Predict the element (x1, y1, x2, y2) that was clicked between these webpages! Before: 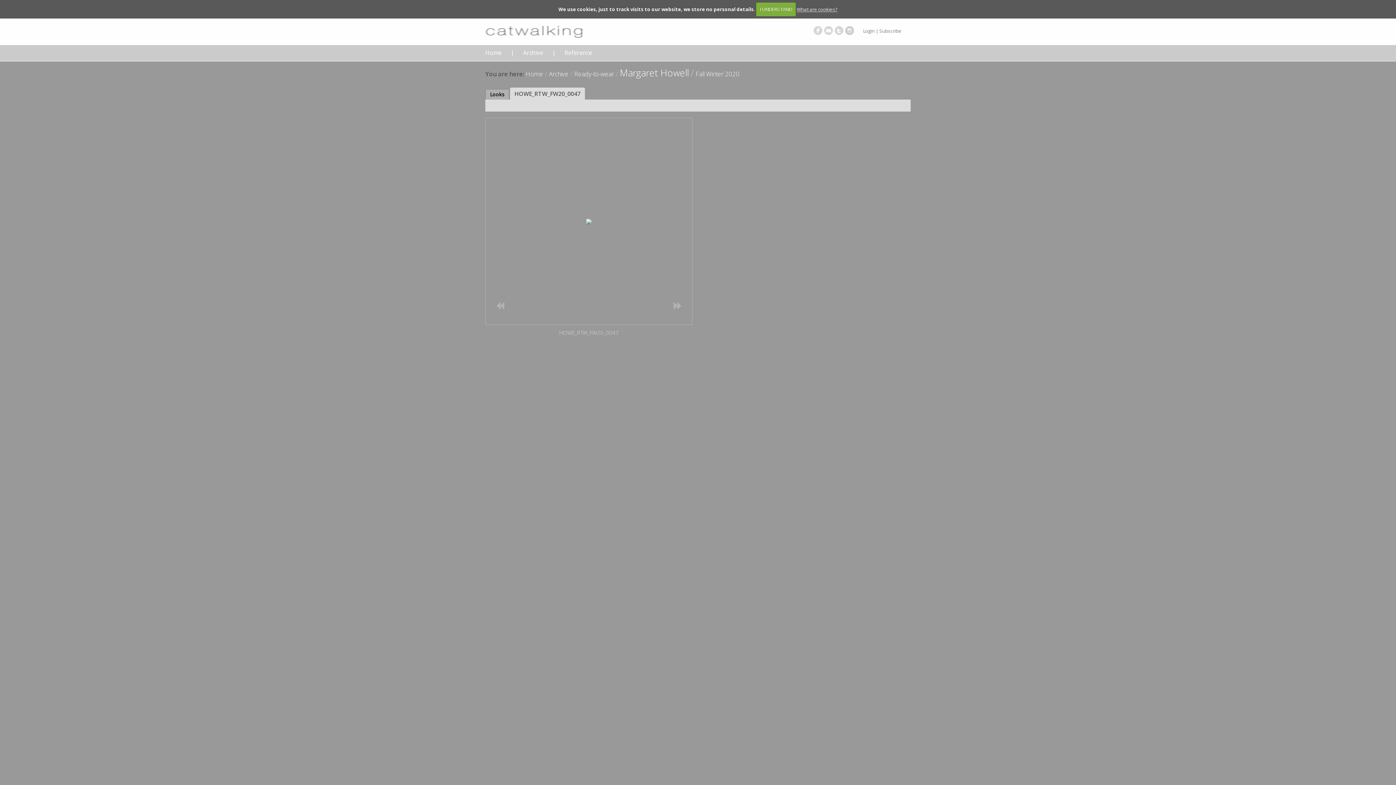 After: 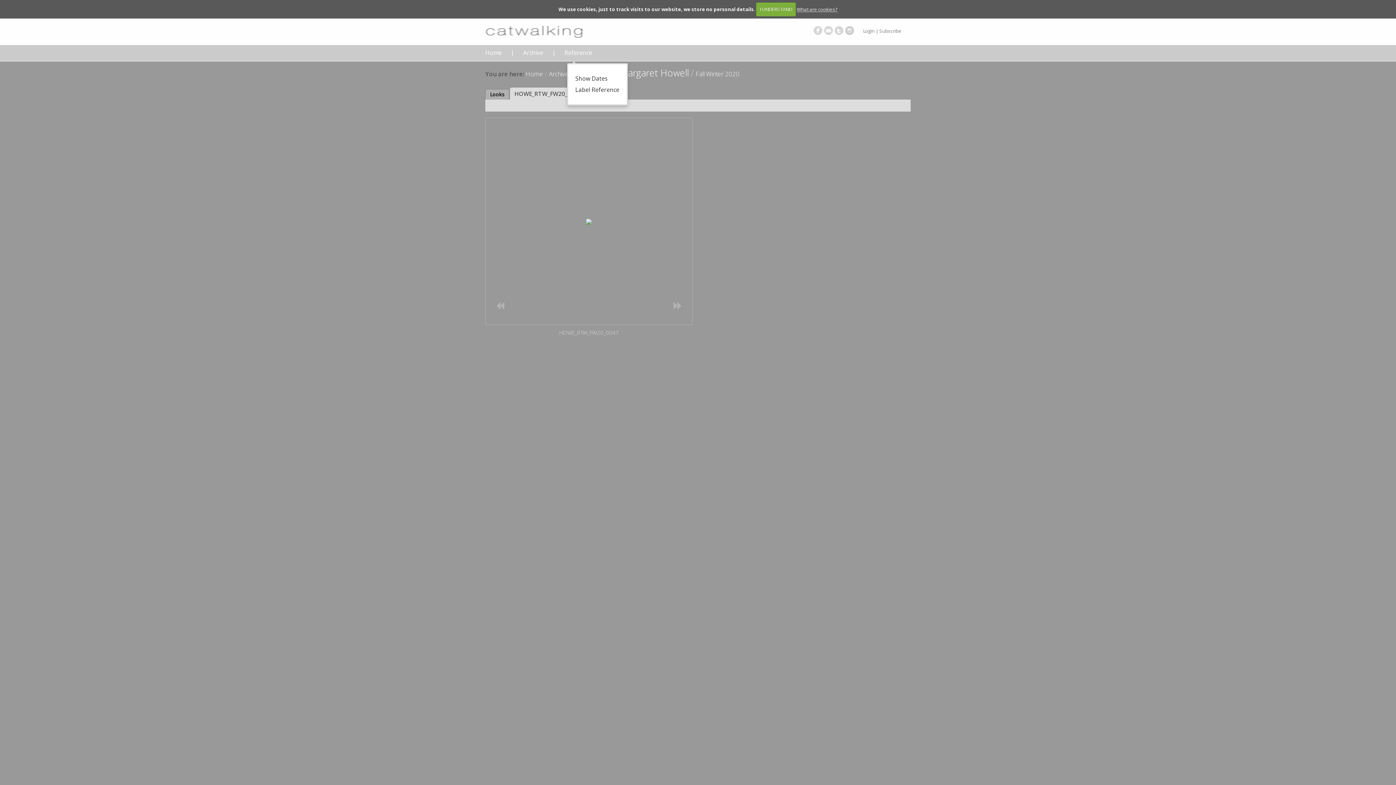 Action: label: Reference bbox: (552, 49, 601, 56)